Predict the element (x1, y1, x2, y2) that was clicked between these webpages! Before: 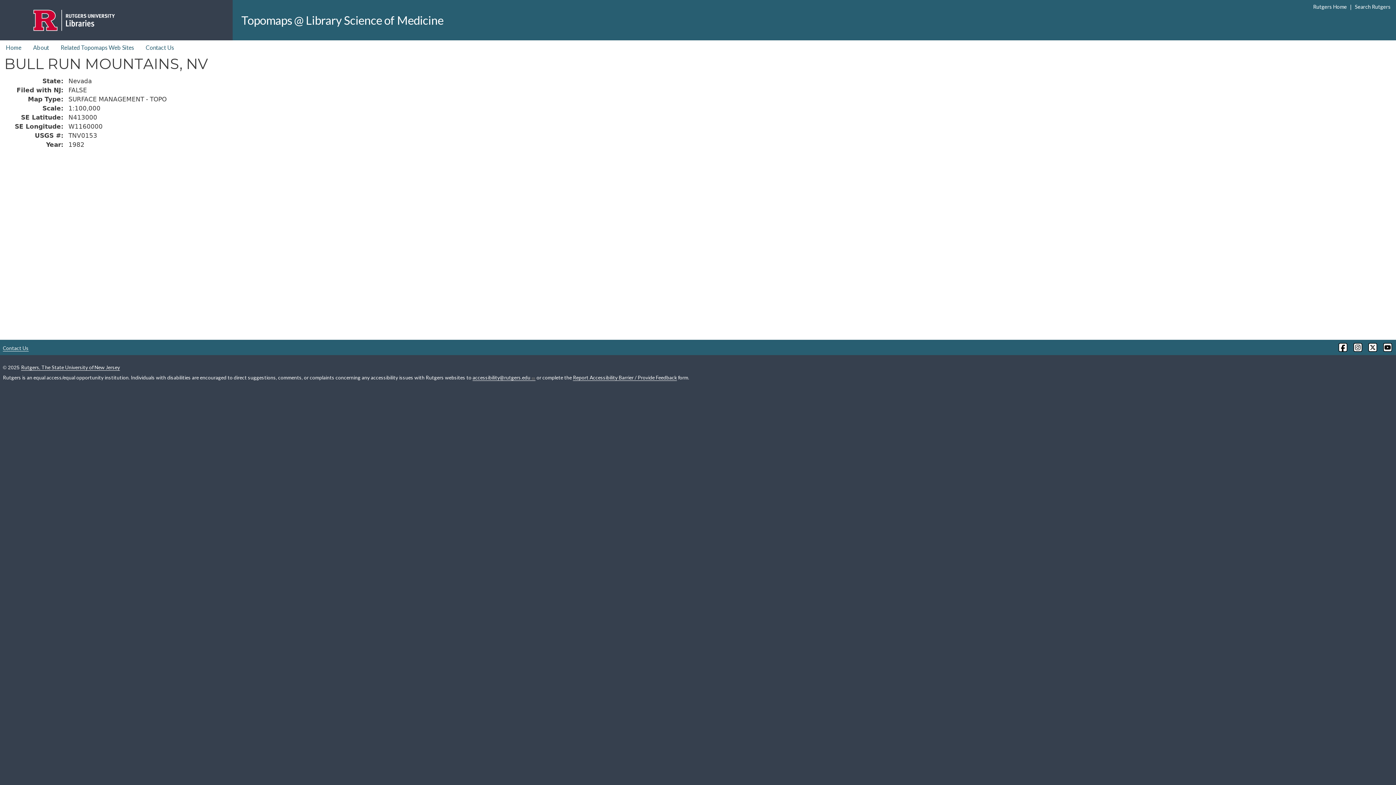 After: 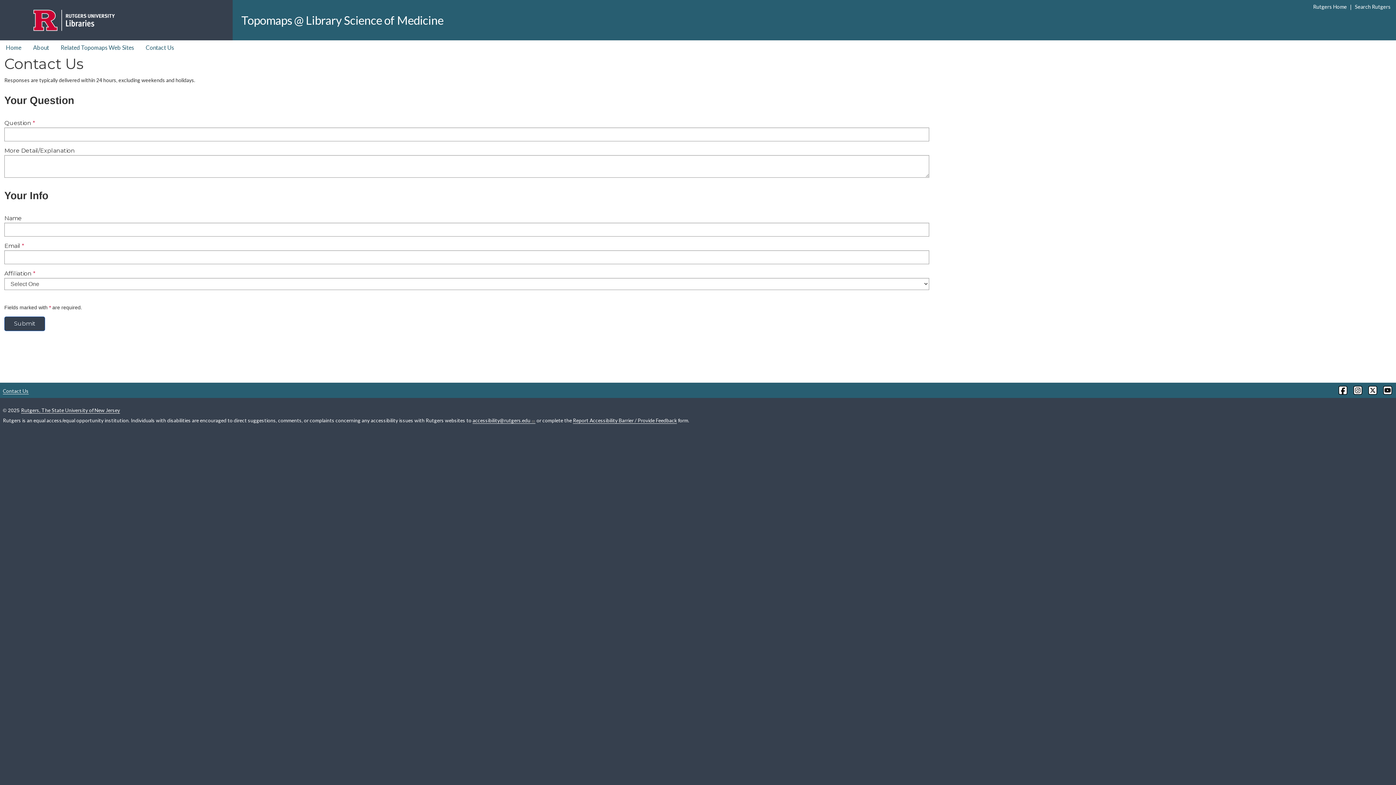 Action: bbox: (2, 345, 28, 351) label: Contact Us